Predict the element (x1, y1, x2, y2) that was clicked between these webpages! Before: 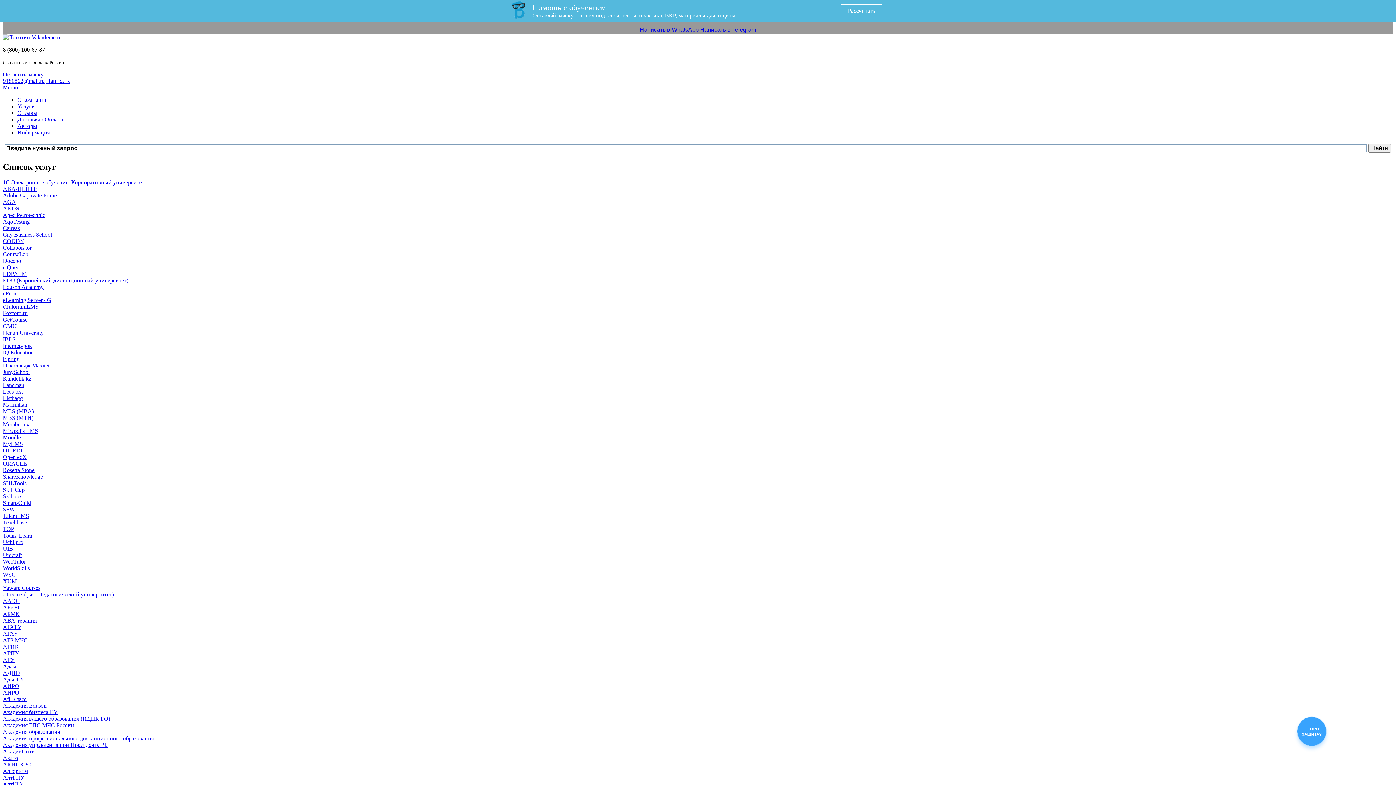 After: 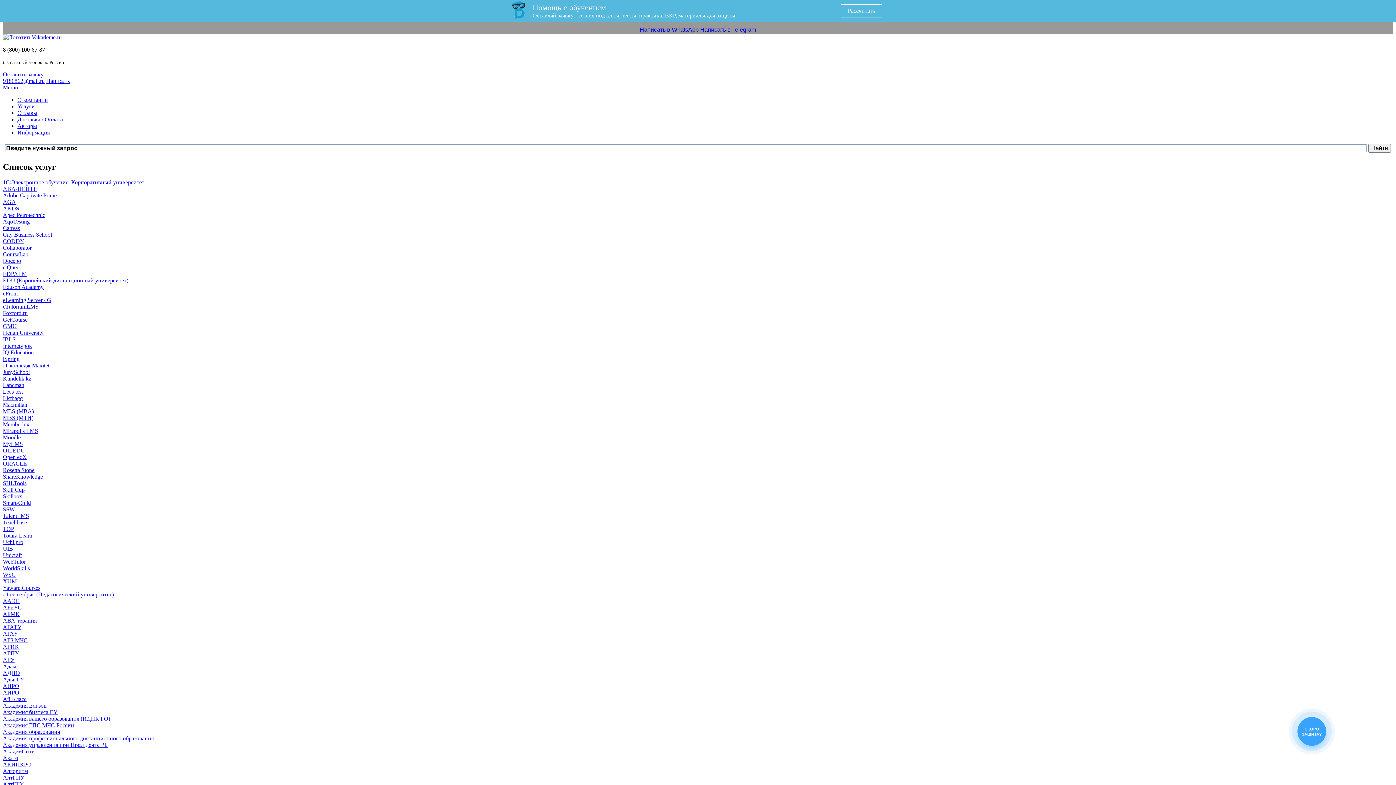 Action: label: АДПО bbox: (2, 670, 20, 676)